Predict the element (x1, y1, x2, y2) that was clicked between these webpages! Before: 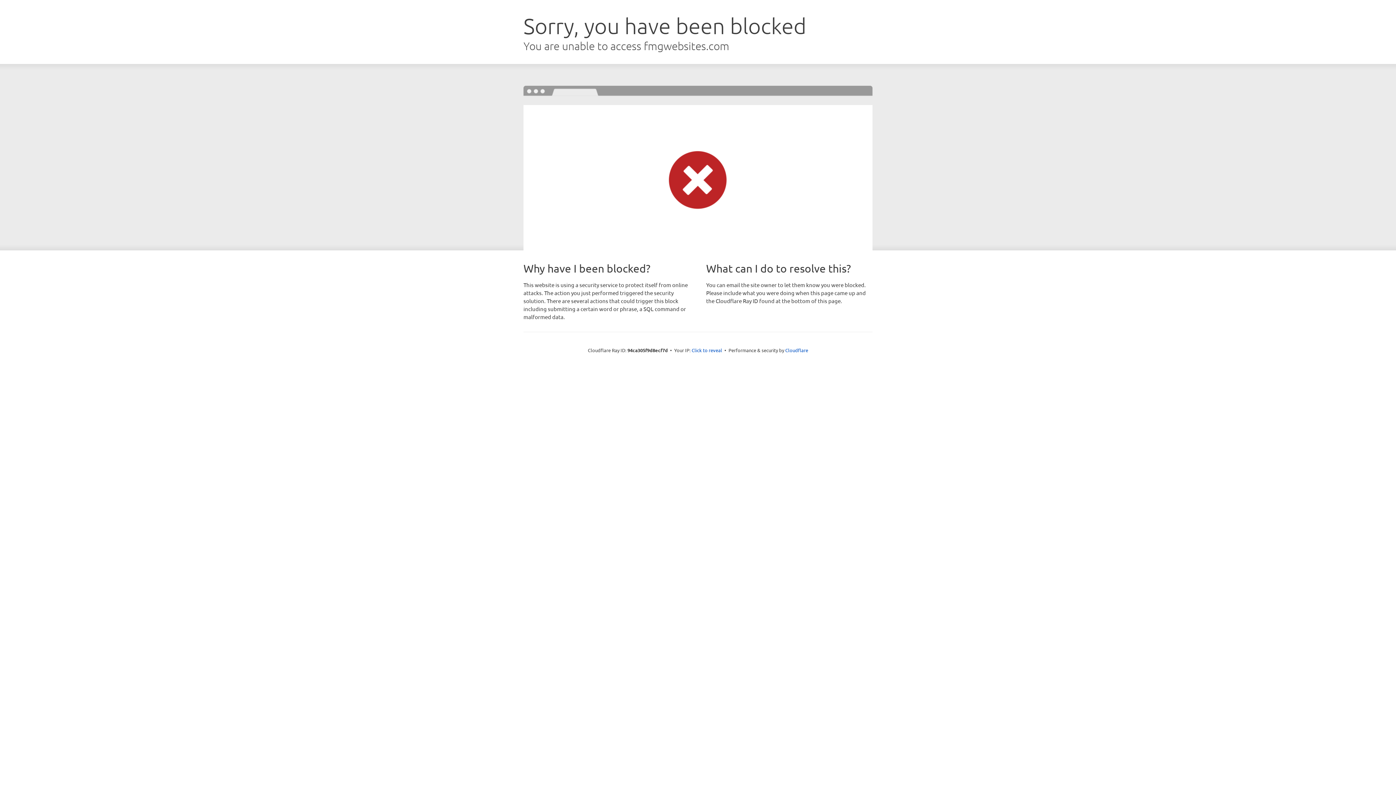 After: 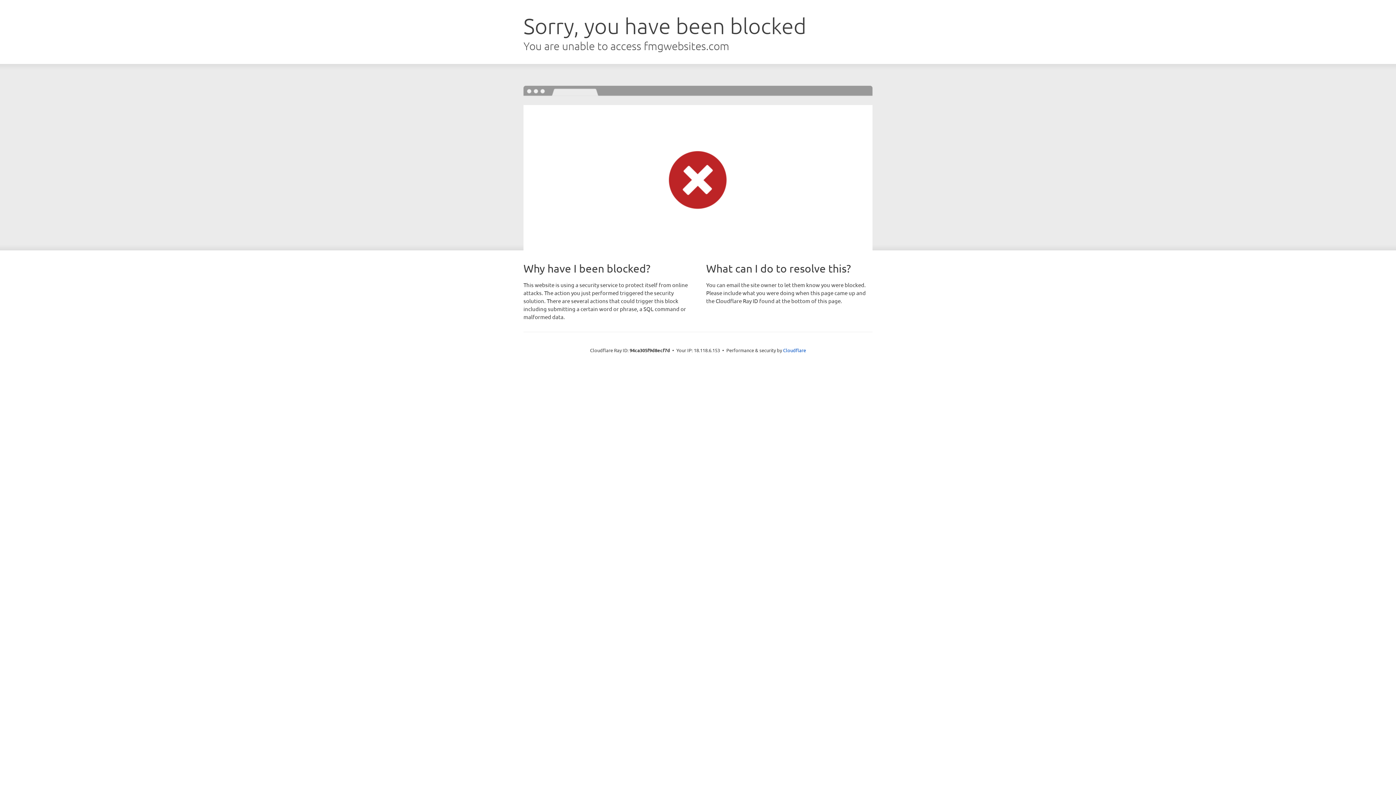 Action: bbox: (691, 346, 722, 353) label: Click to reveal